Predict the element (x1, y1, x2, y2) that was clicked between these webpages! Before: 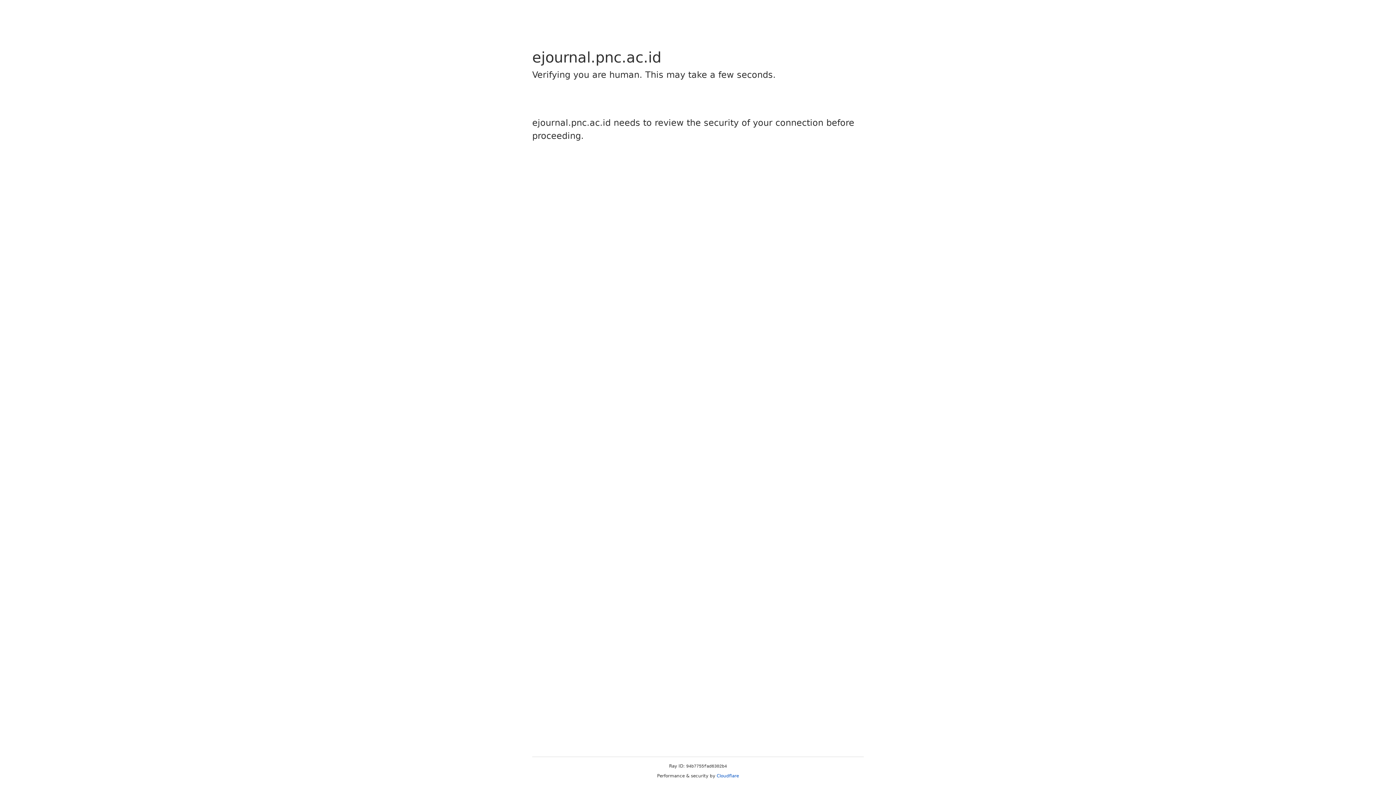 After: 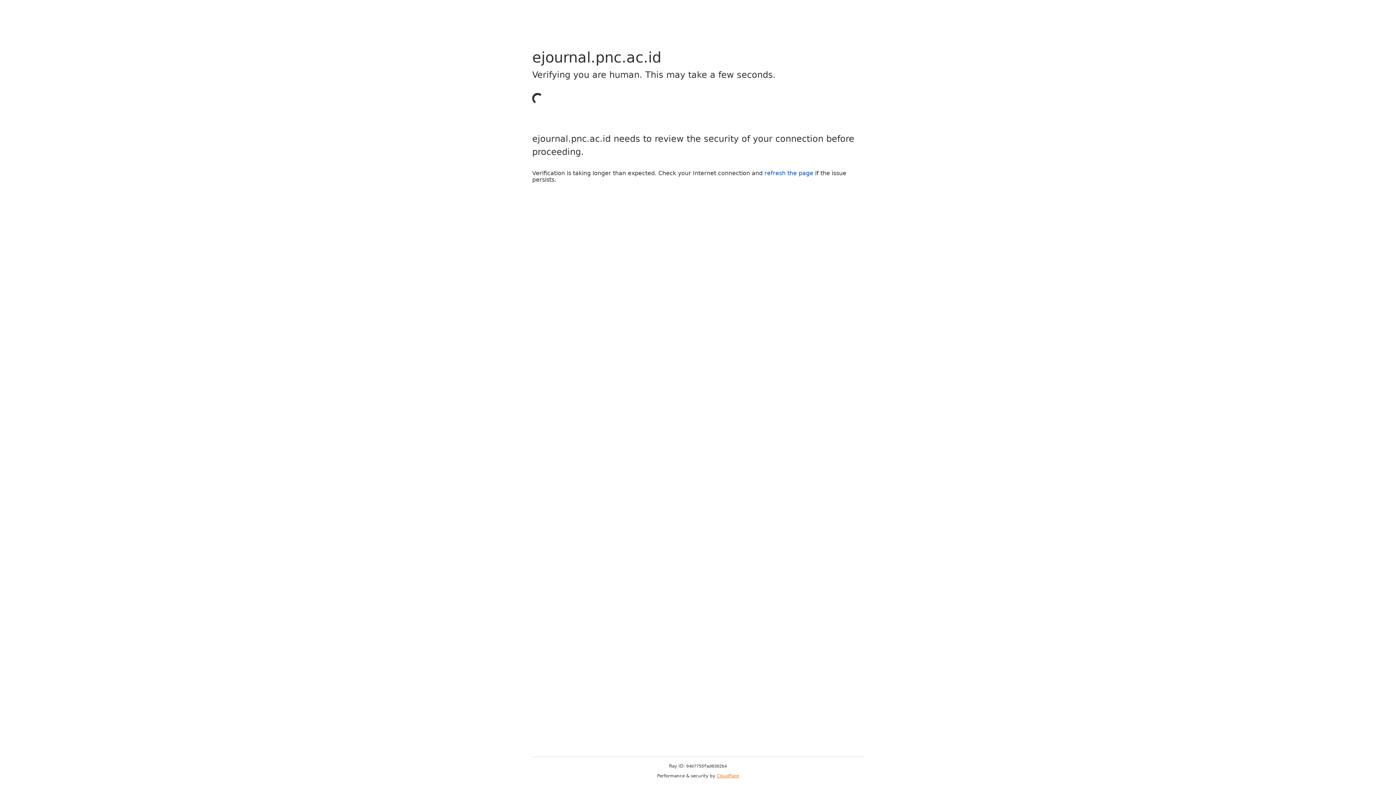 Action: bbox: (716, 773, 739, 778) label: Cloudflare